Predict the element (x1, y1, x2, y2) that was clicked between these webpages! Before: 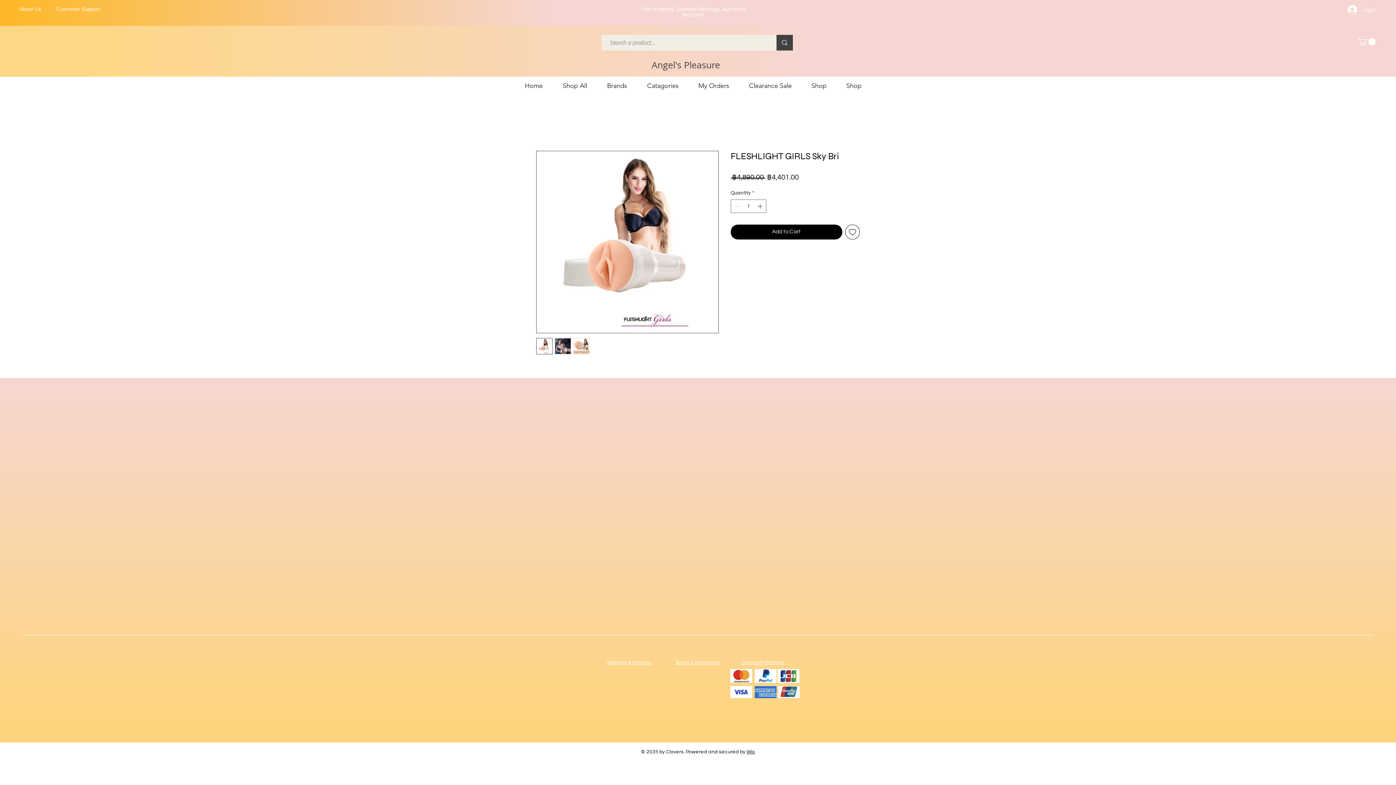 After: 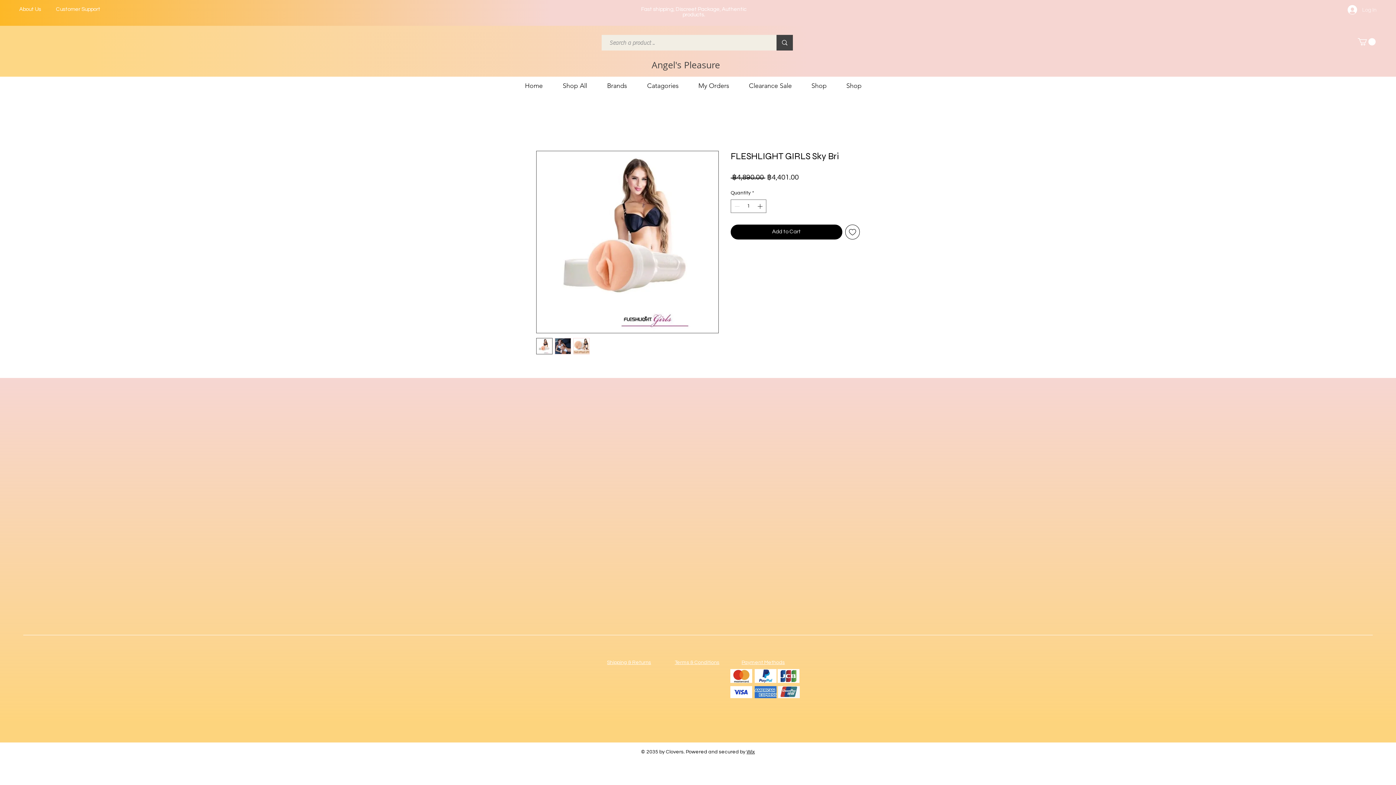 Action: label: Log In bbox: (1342, 2, 1382, 16)